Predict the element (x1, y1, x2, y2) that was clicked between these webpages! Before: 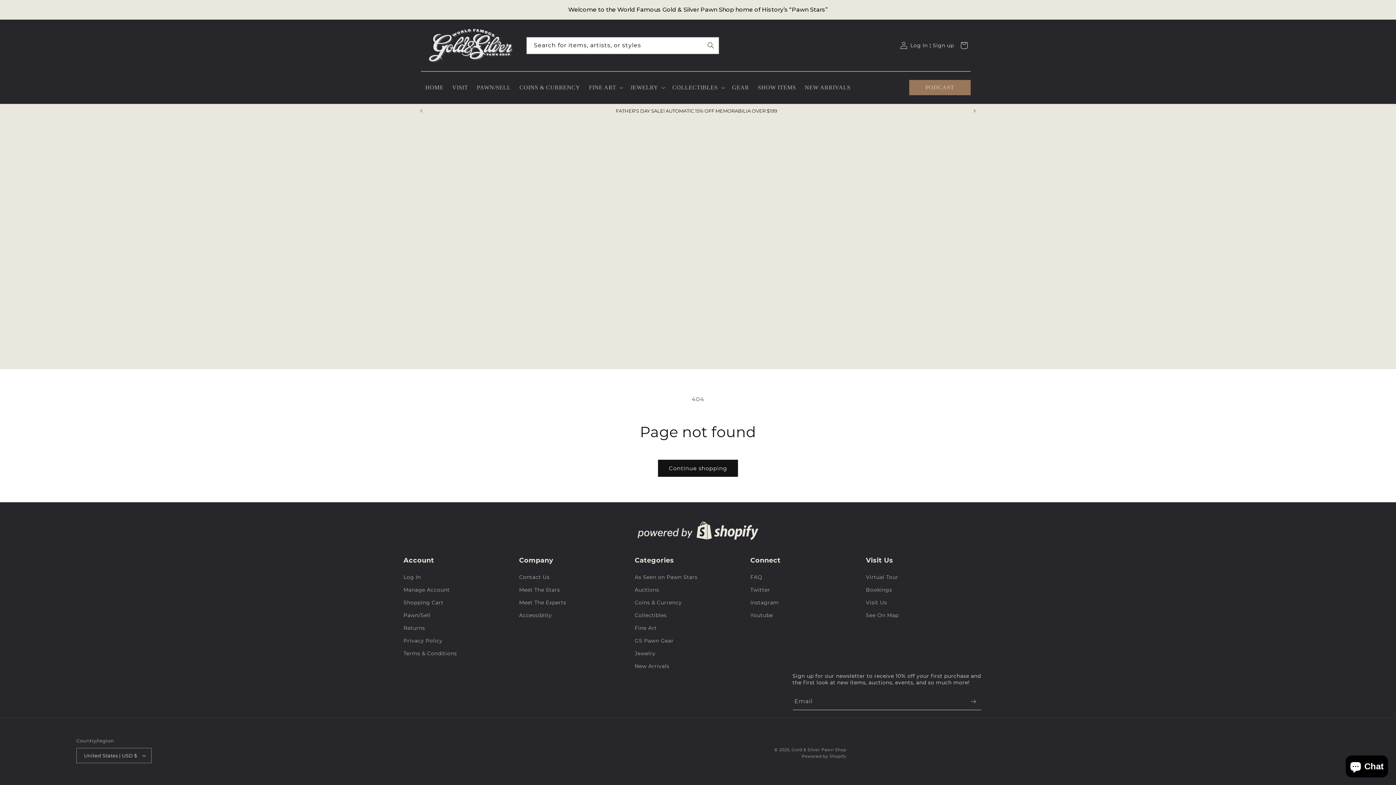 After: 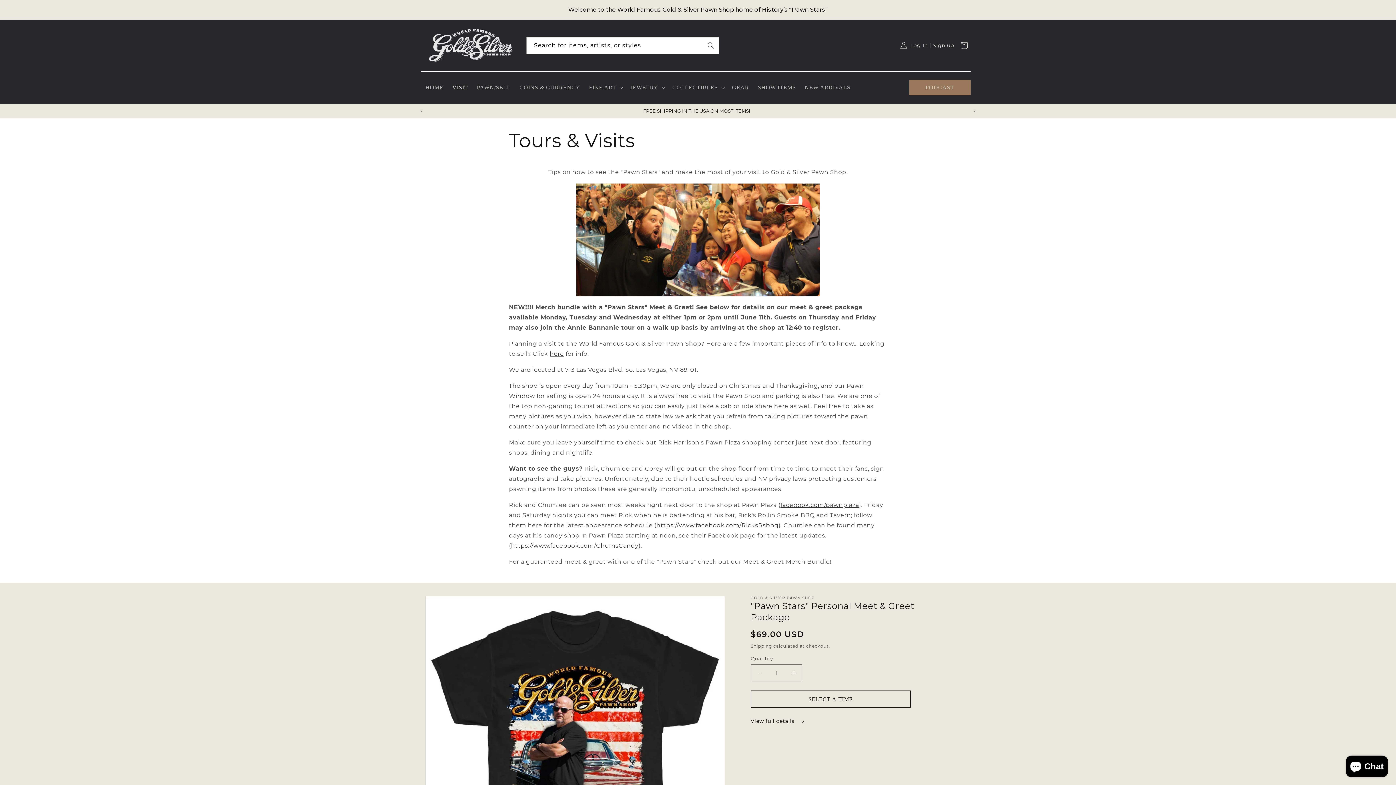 Action: bbox: (448, 79, 472, 95) label: VISIT